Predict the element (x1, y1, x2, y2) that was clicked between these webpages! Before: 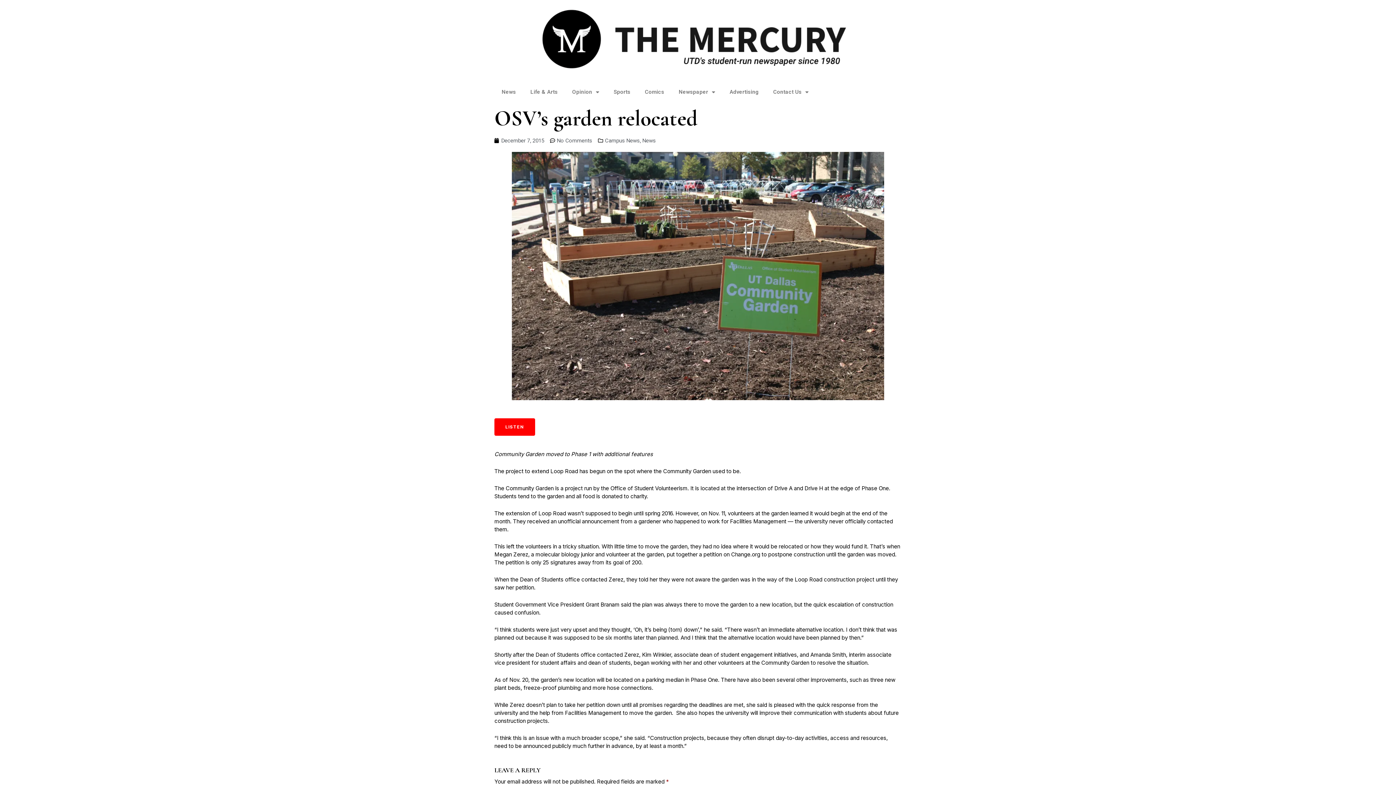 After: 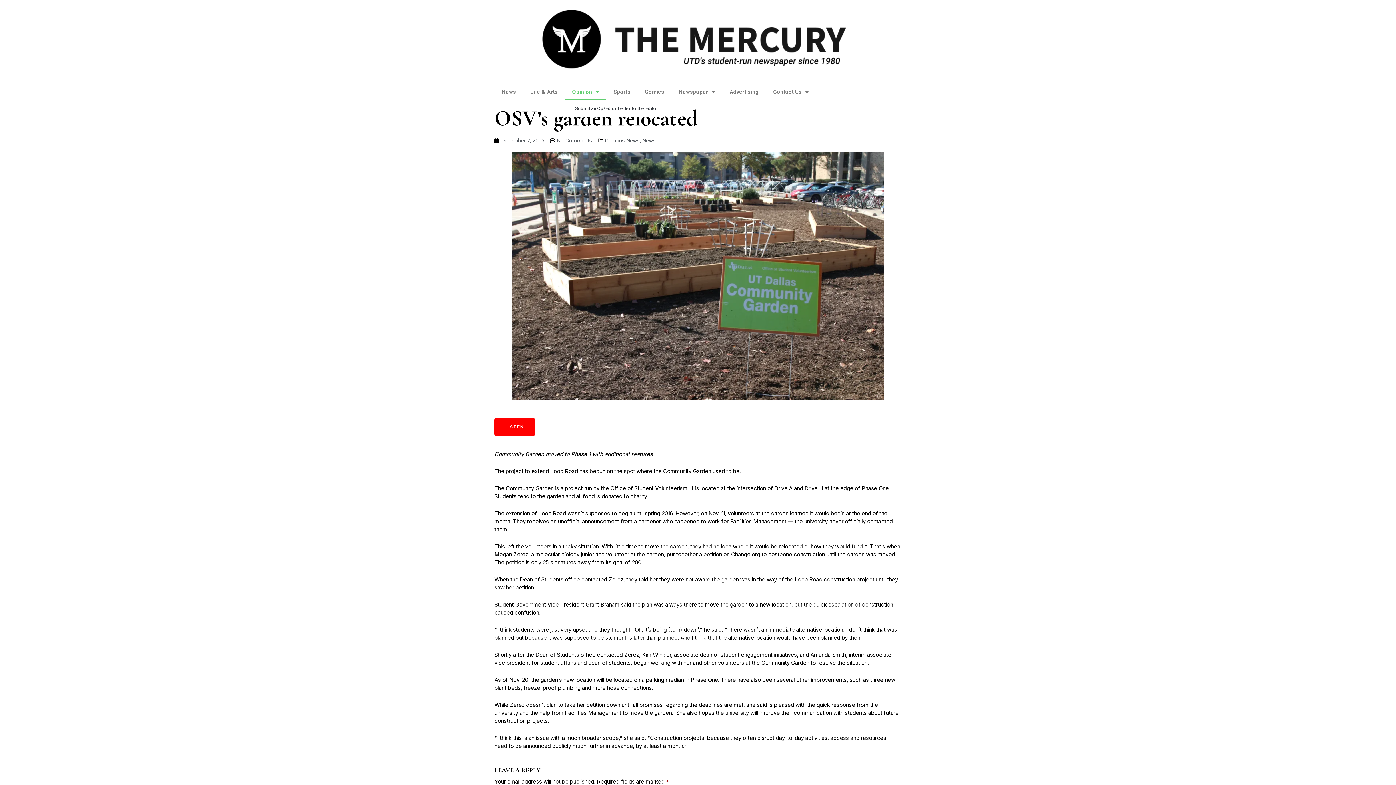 Action: label: Opinion bbox: (565, 83, 606, 100)